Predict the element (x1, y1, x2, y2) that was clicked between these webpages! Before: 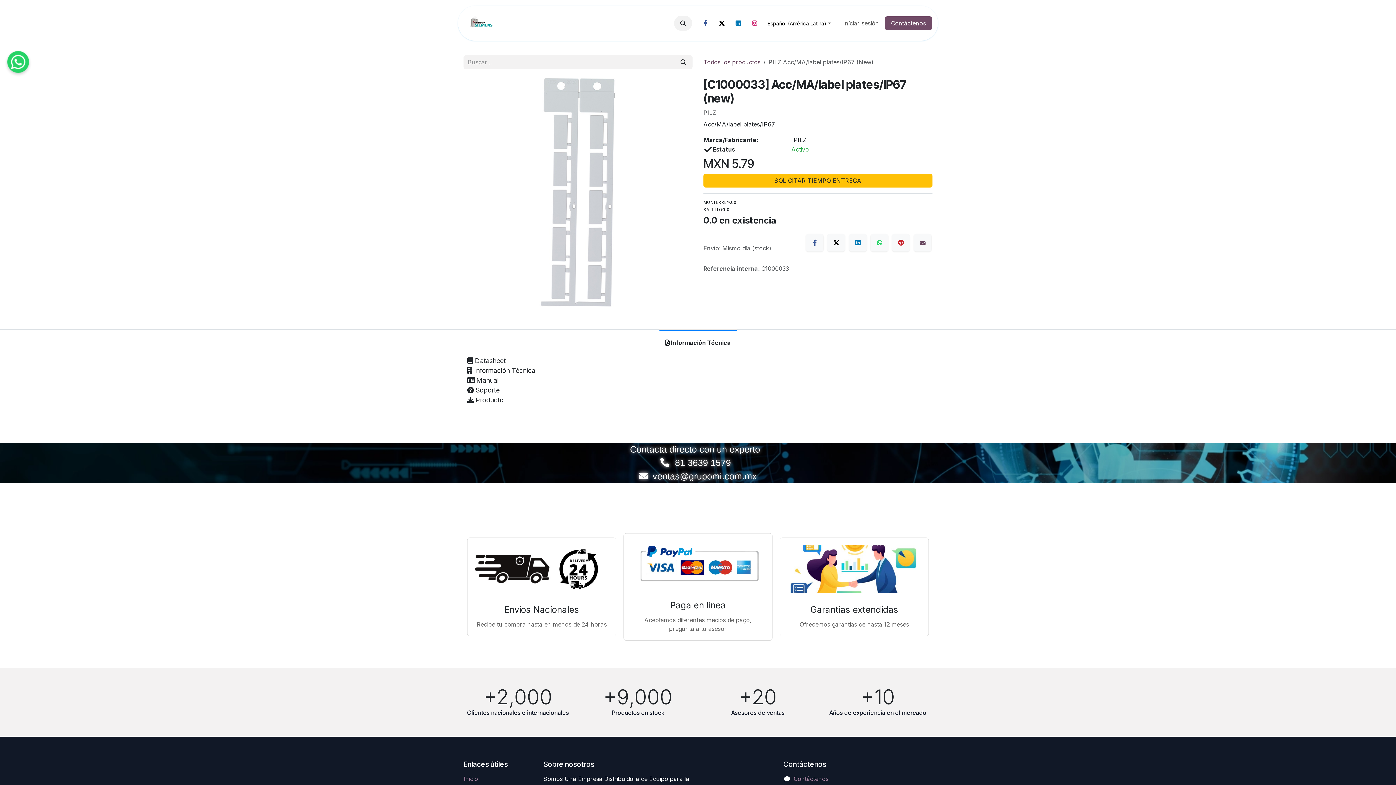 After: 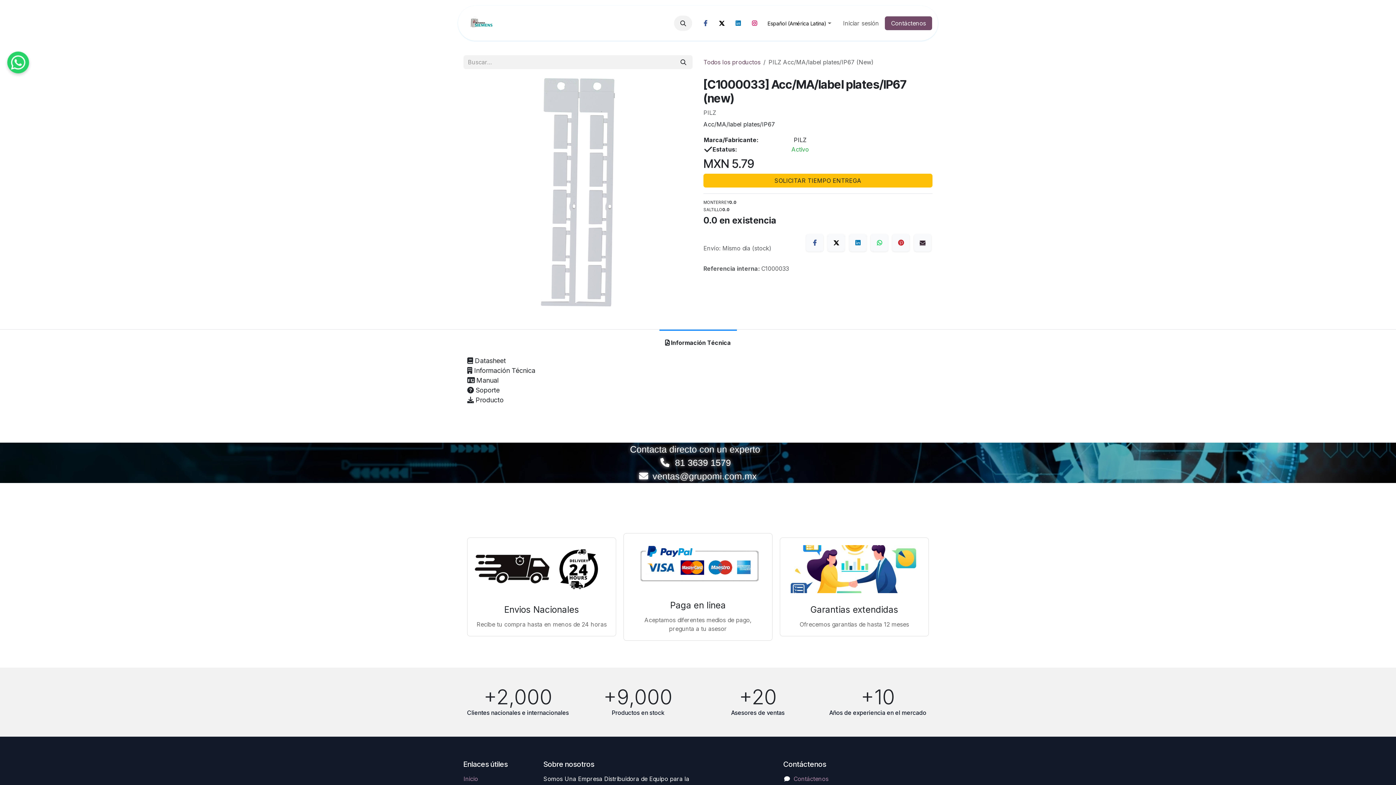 Action: bbox: (914, 234, 931, 251) label: Correo electrónico